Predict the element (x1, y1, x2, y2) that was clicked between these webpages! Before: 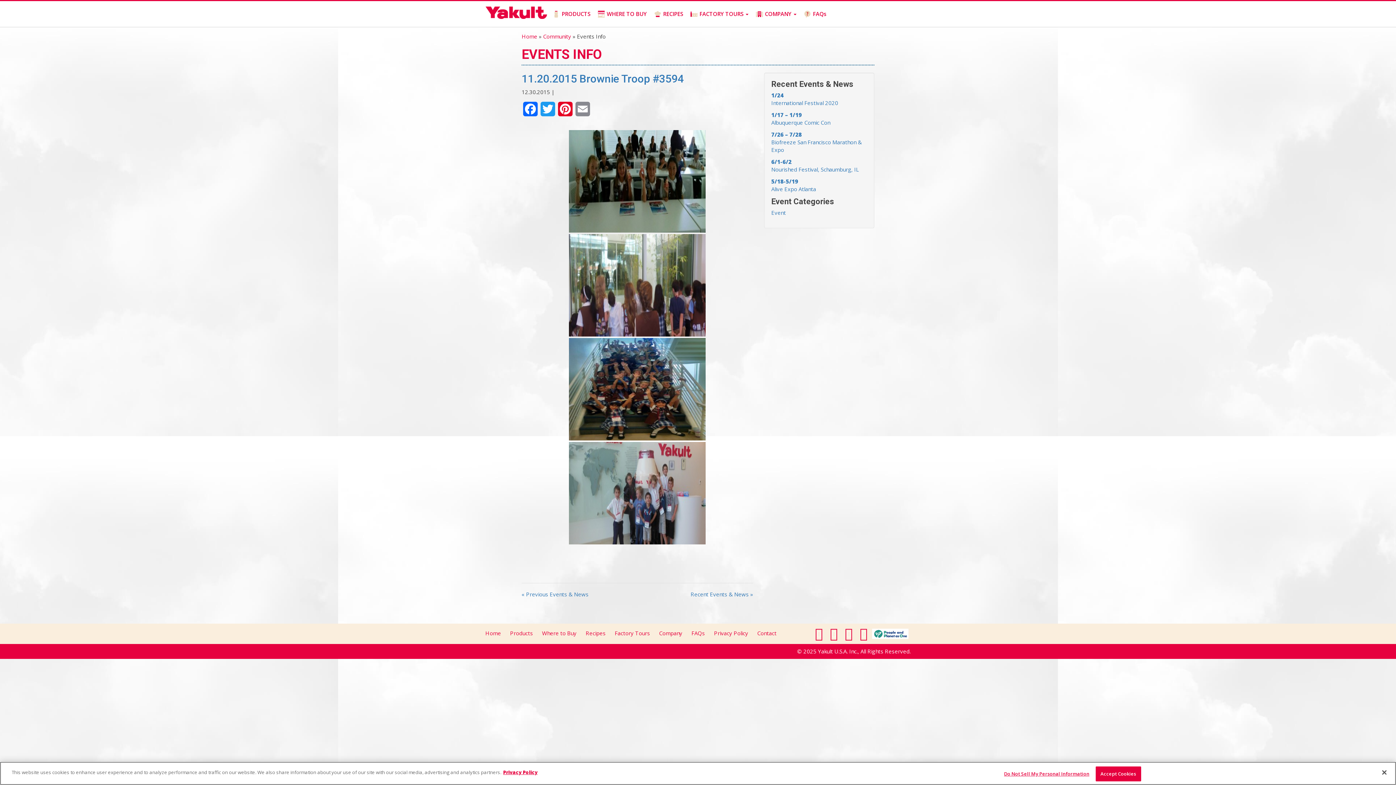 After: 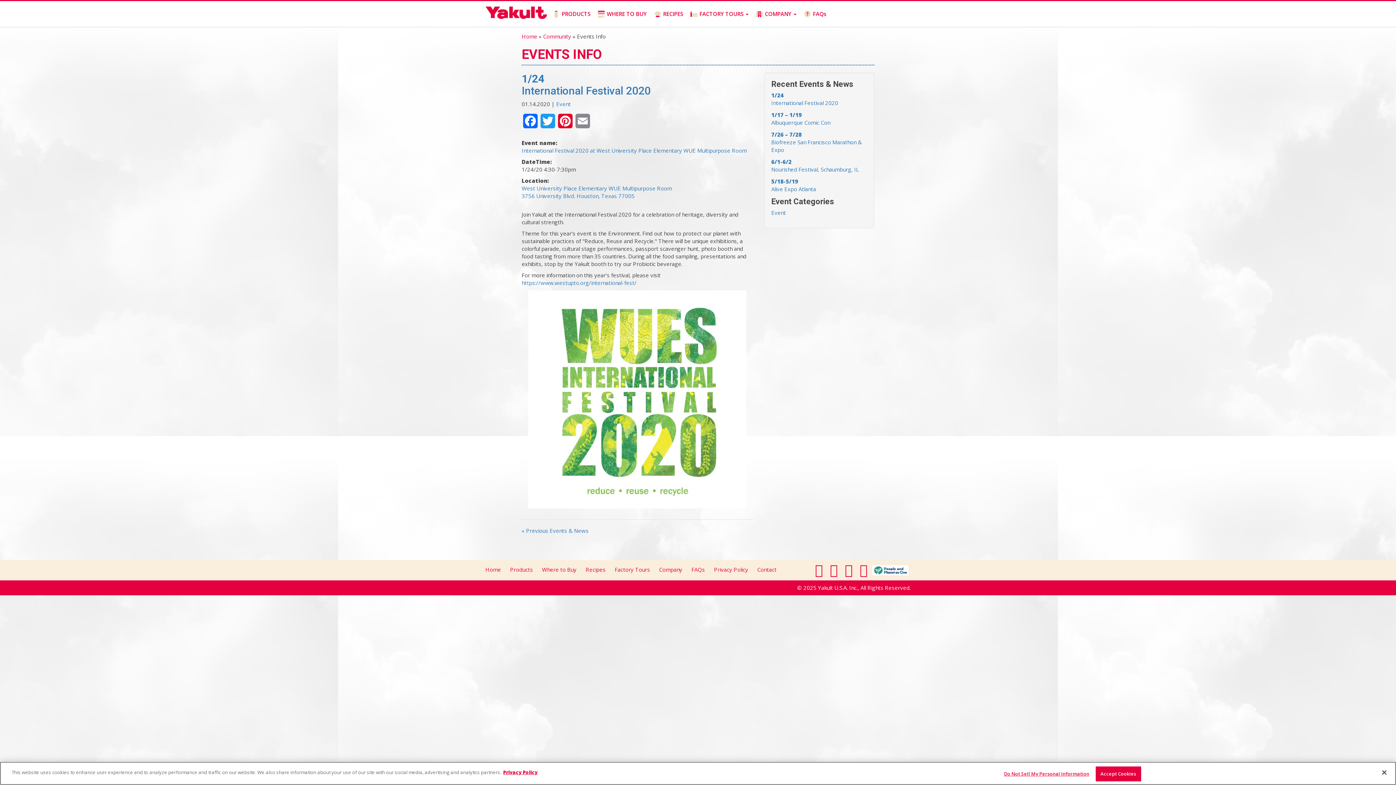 Action: label: 1/24
International Festival 2020 bbox: (771, 91, 838, 106)